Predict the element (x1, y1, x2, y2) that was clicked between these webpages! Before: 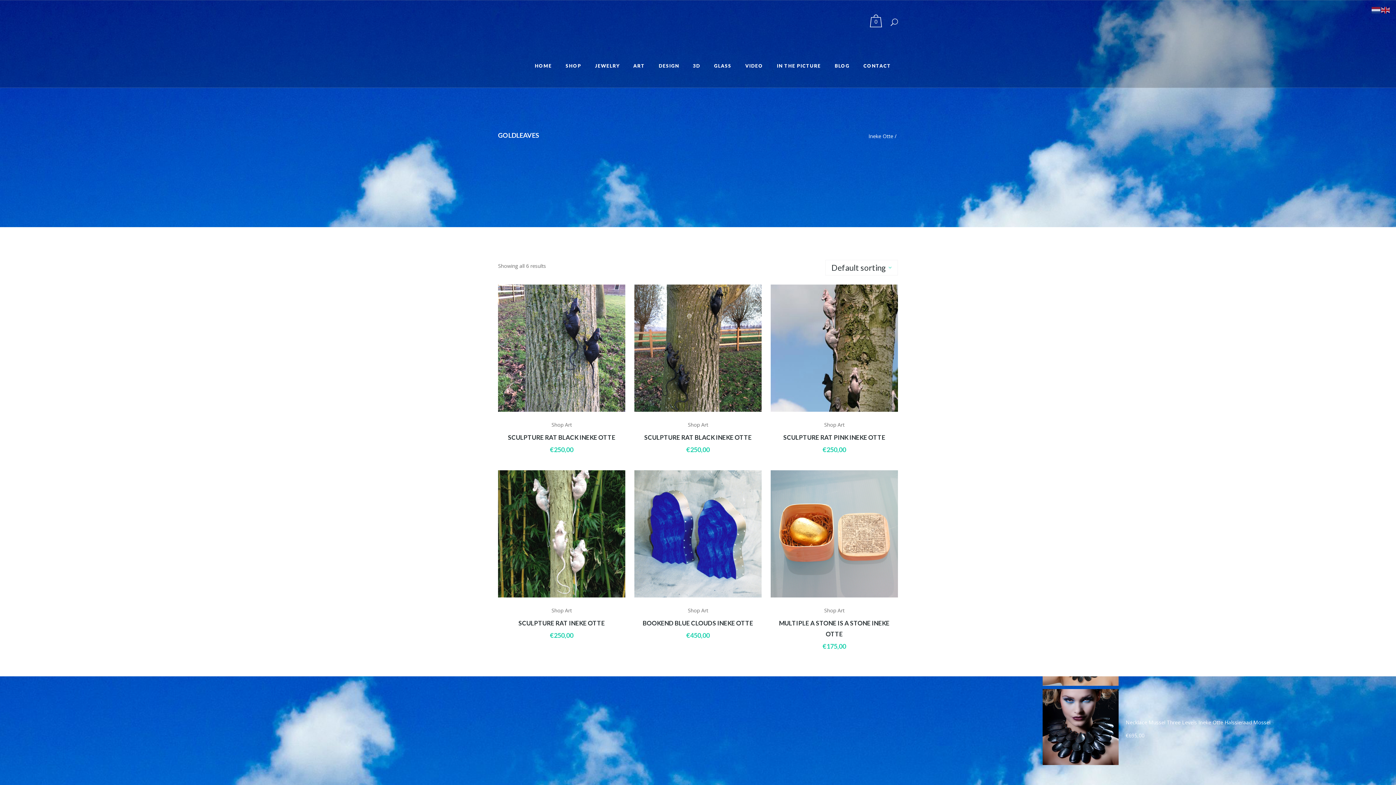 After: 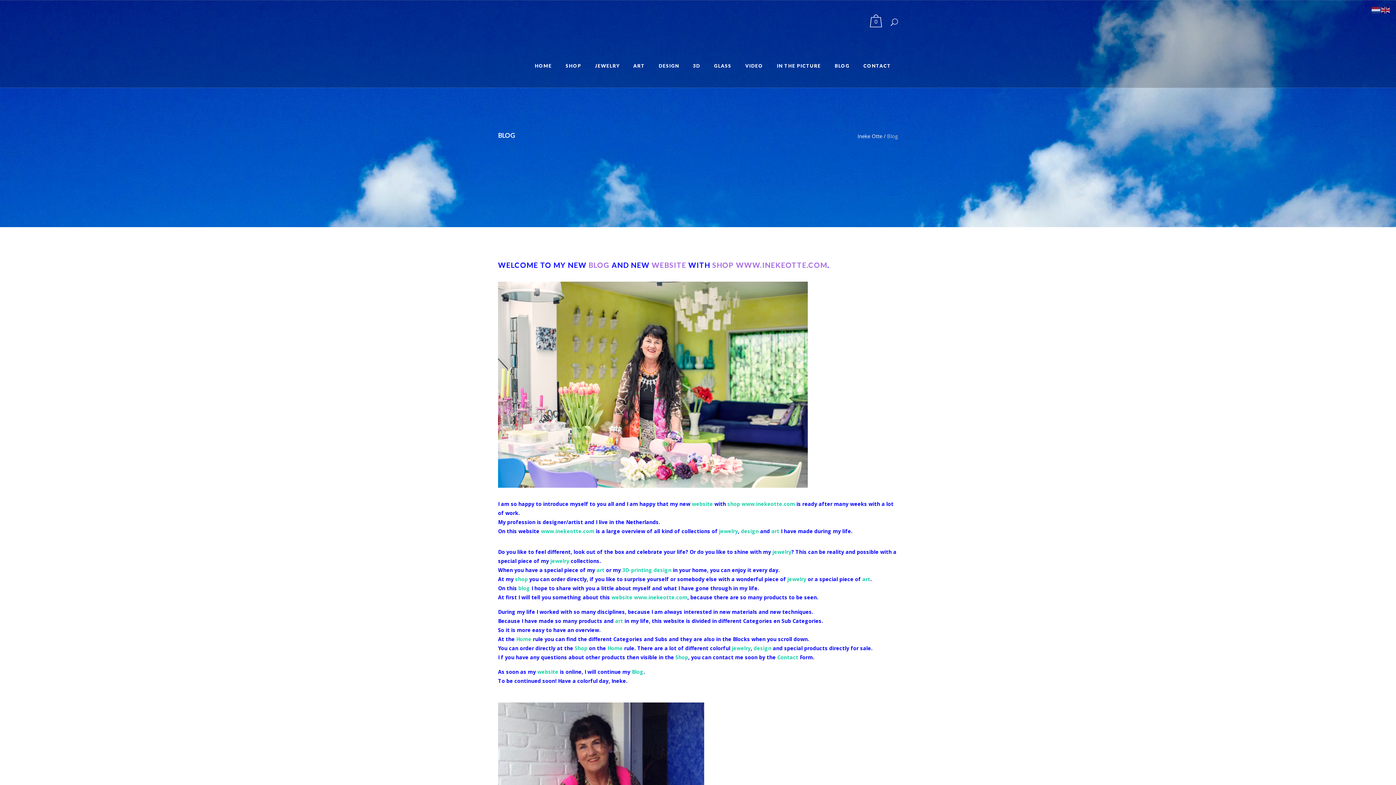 Action: label: BLOG bbox: (828, 44, 856, 87)